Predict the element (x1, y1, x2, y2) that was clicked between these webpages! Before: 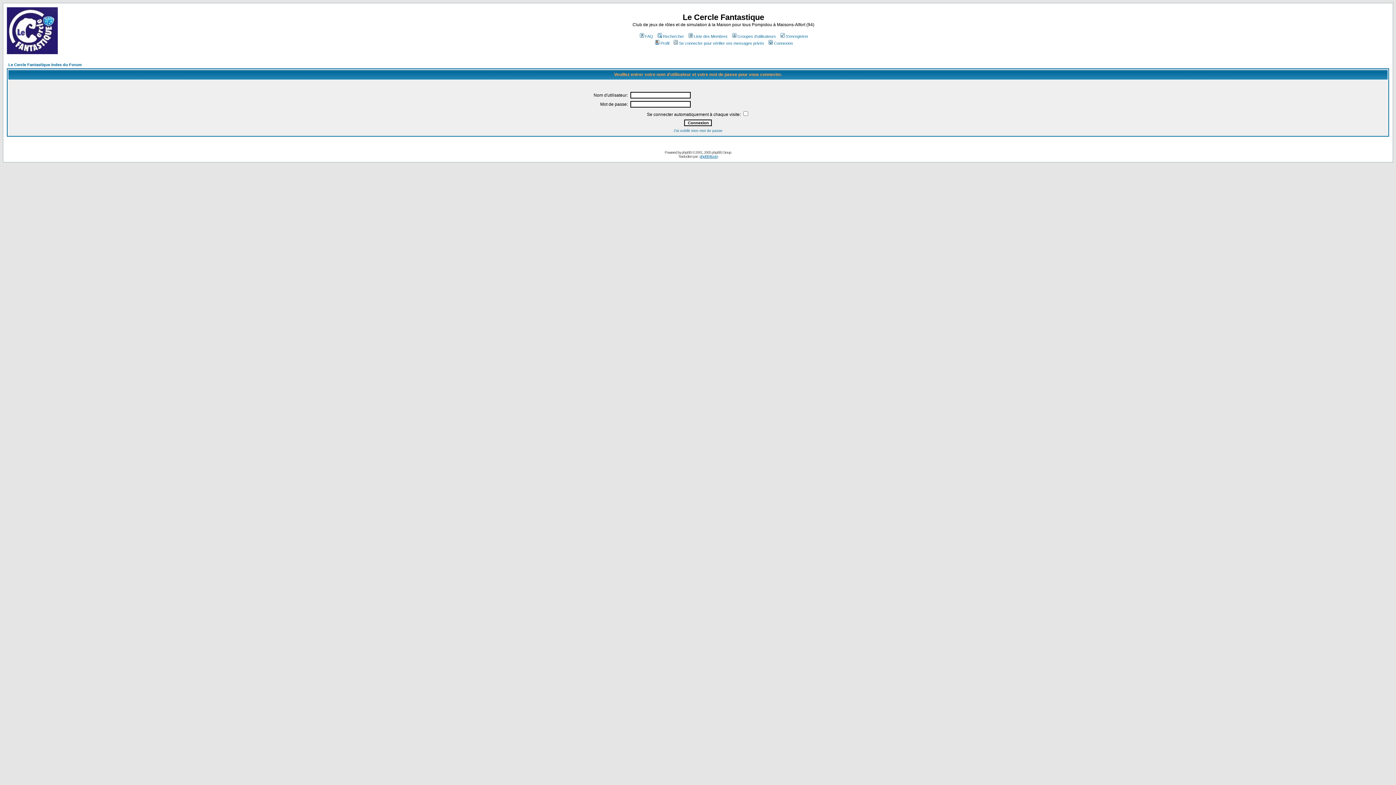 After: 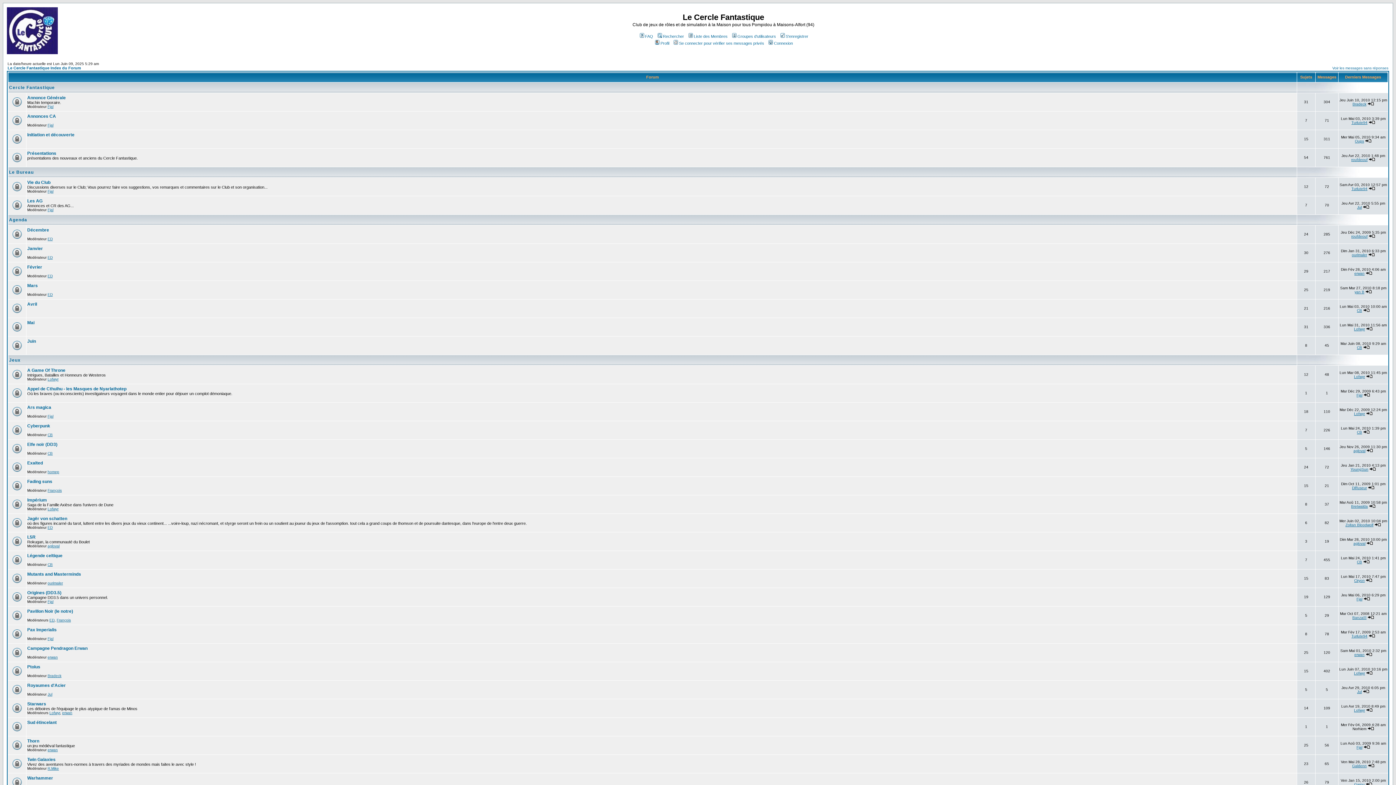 Action: bbox: (6, 49, 57, 55)